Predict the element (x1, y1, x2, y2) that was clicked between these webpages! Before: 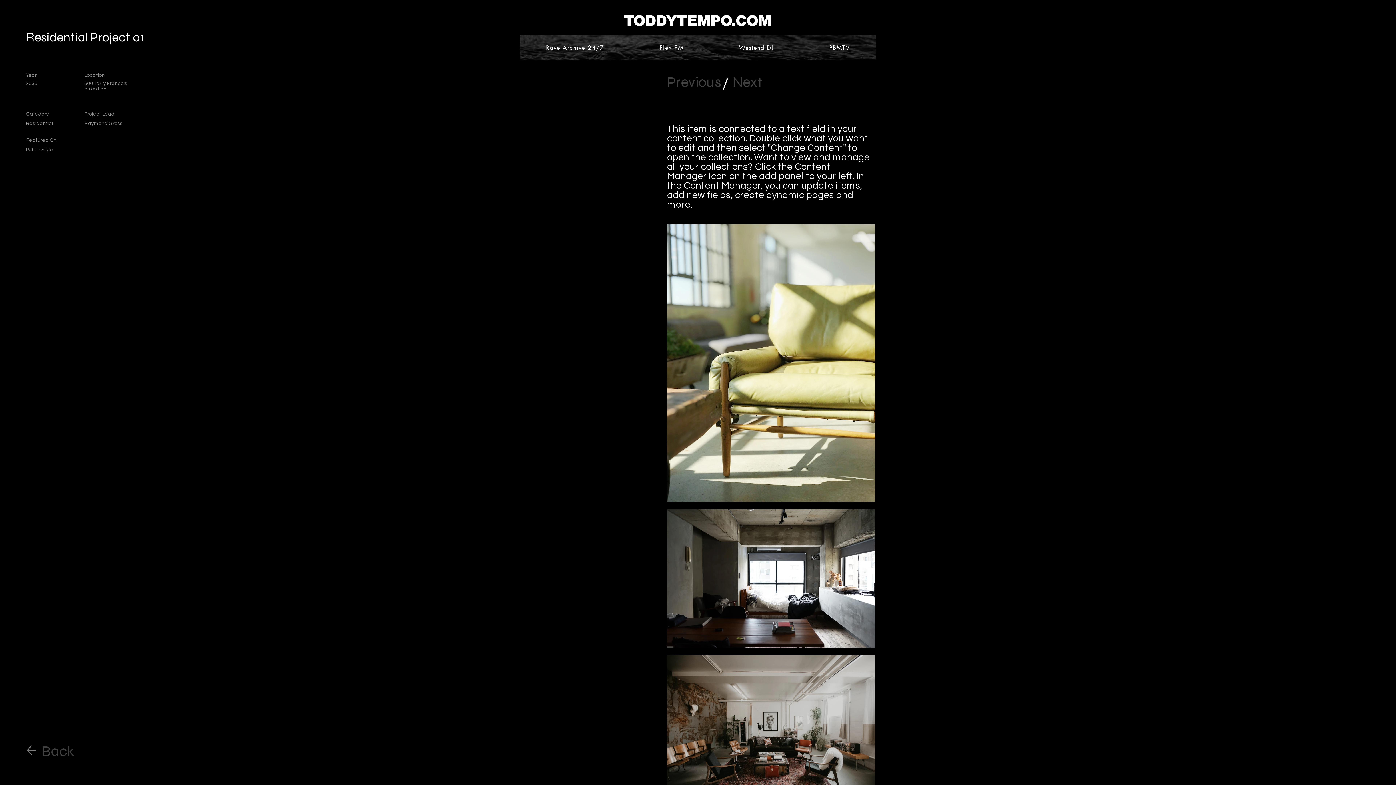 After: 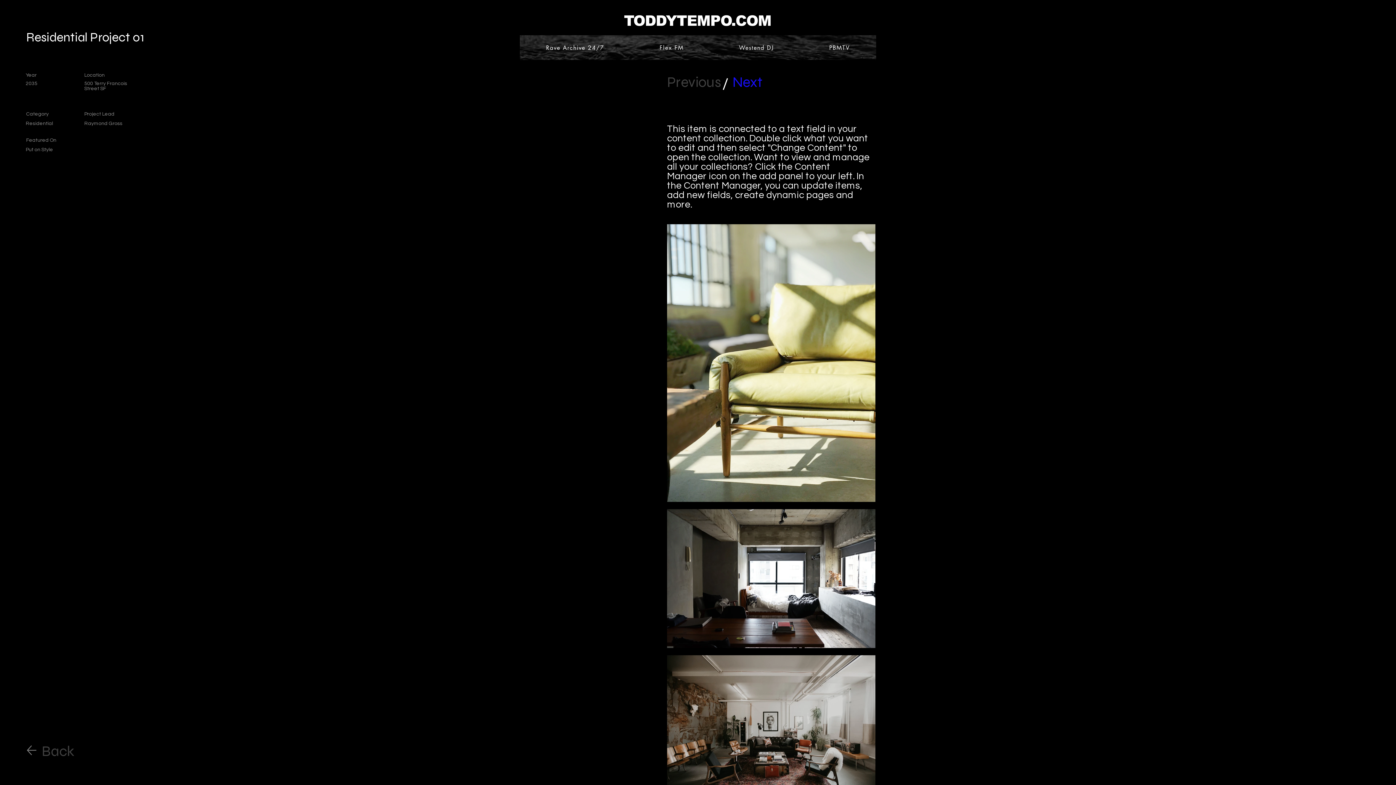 Action: label: Next bbox: (732, 72, 772, 92)